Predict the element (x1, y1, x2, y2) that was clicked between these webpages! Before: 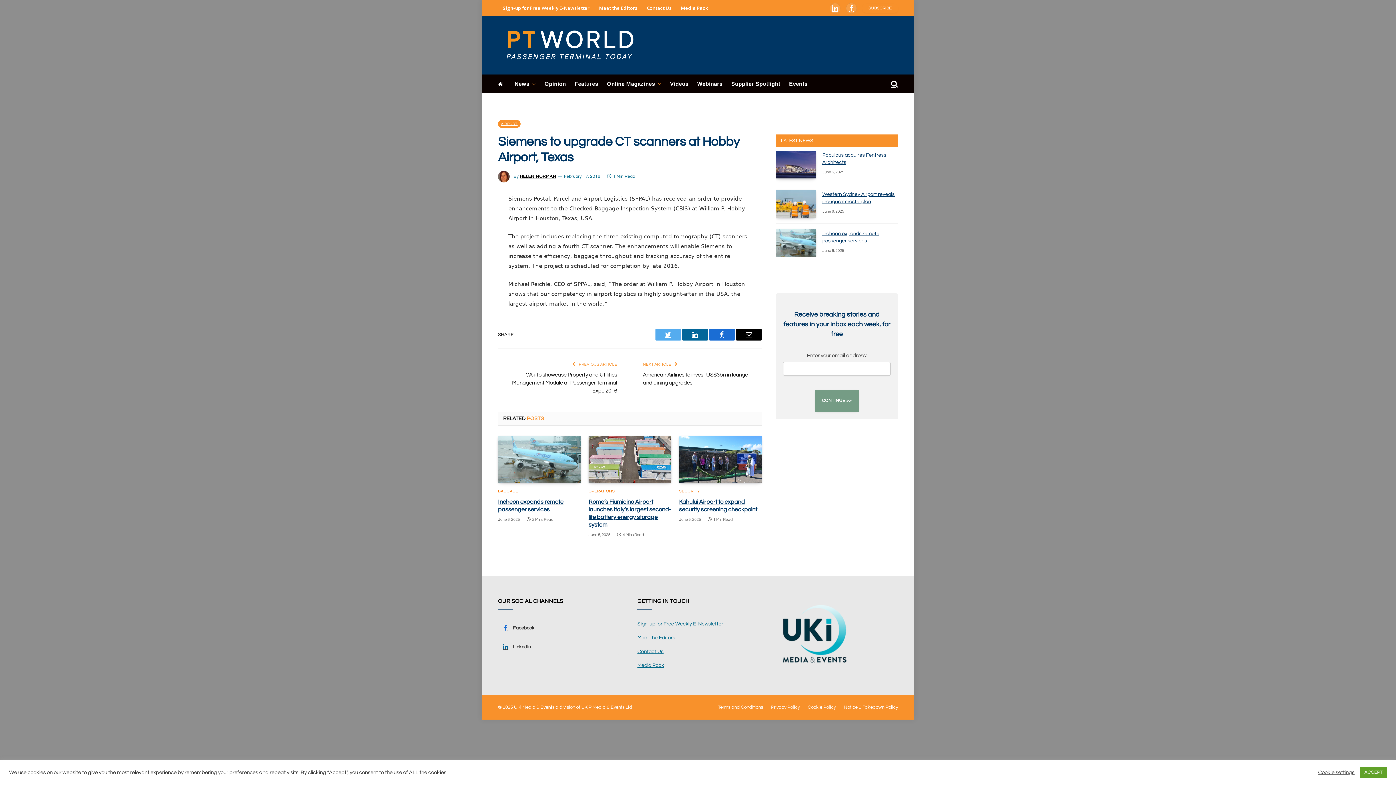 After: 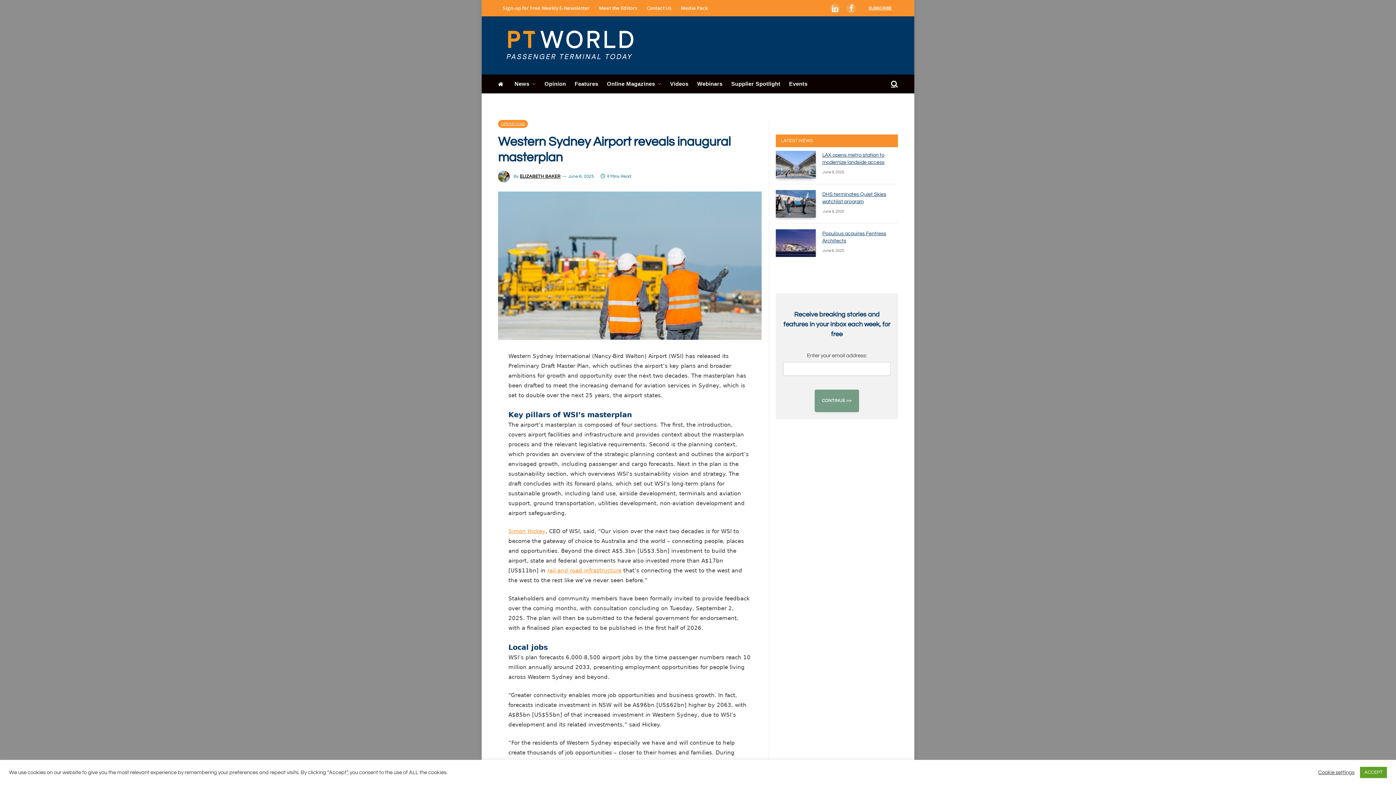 Action: label: Western Sydney Airport reveals inaugural masterplan bbox: (822, 190, 898, 205)